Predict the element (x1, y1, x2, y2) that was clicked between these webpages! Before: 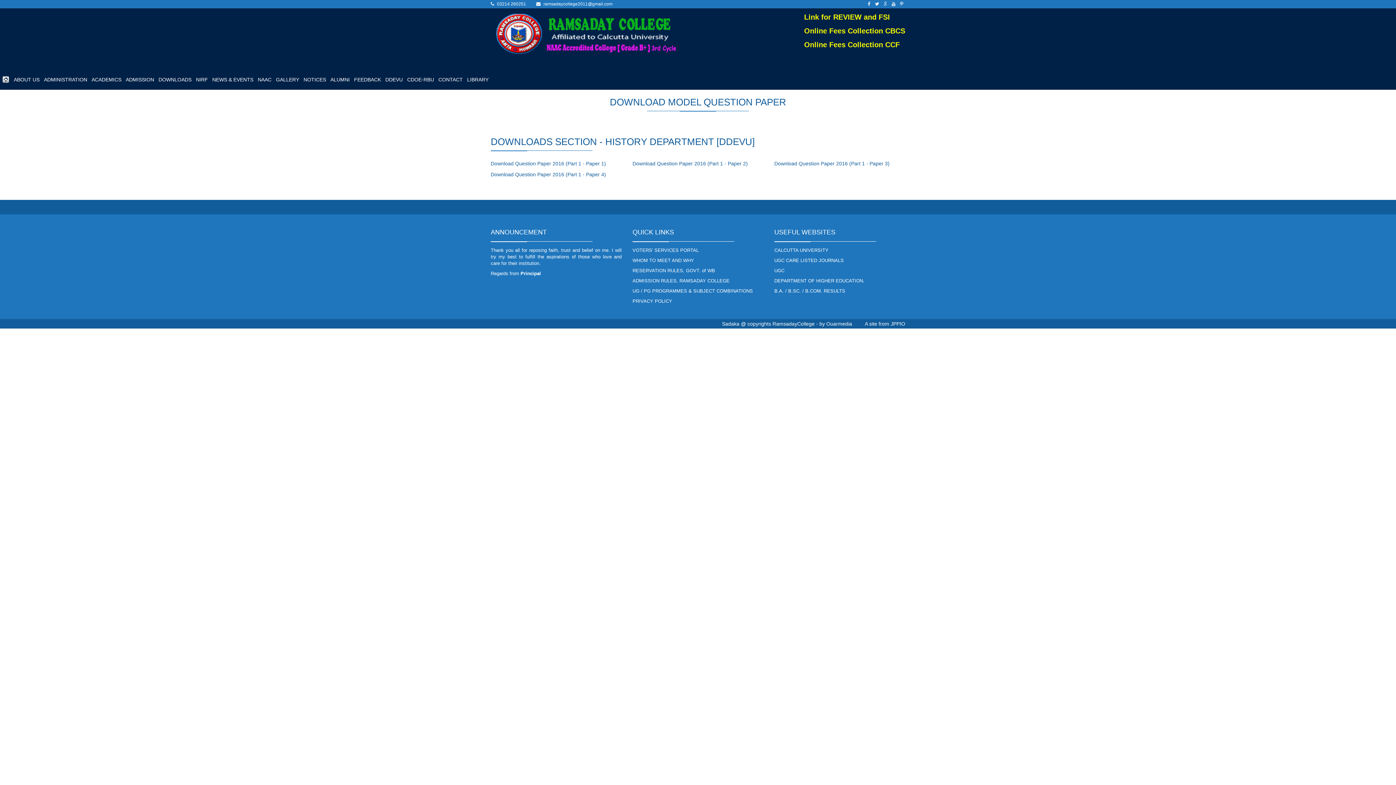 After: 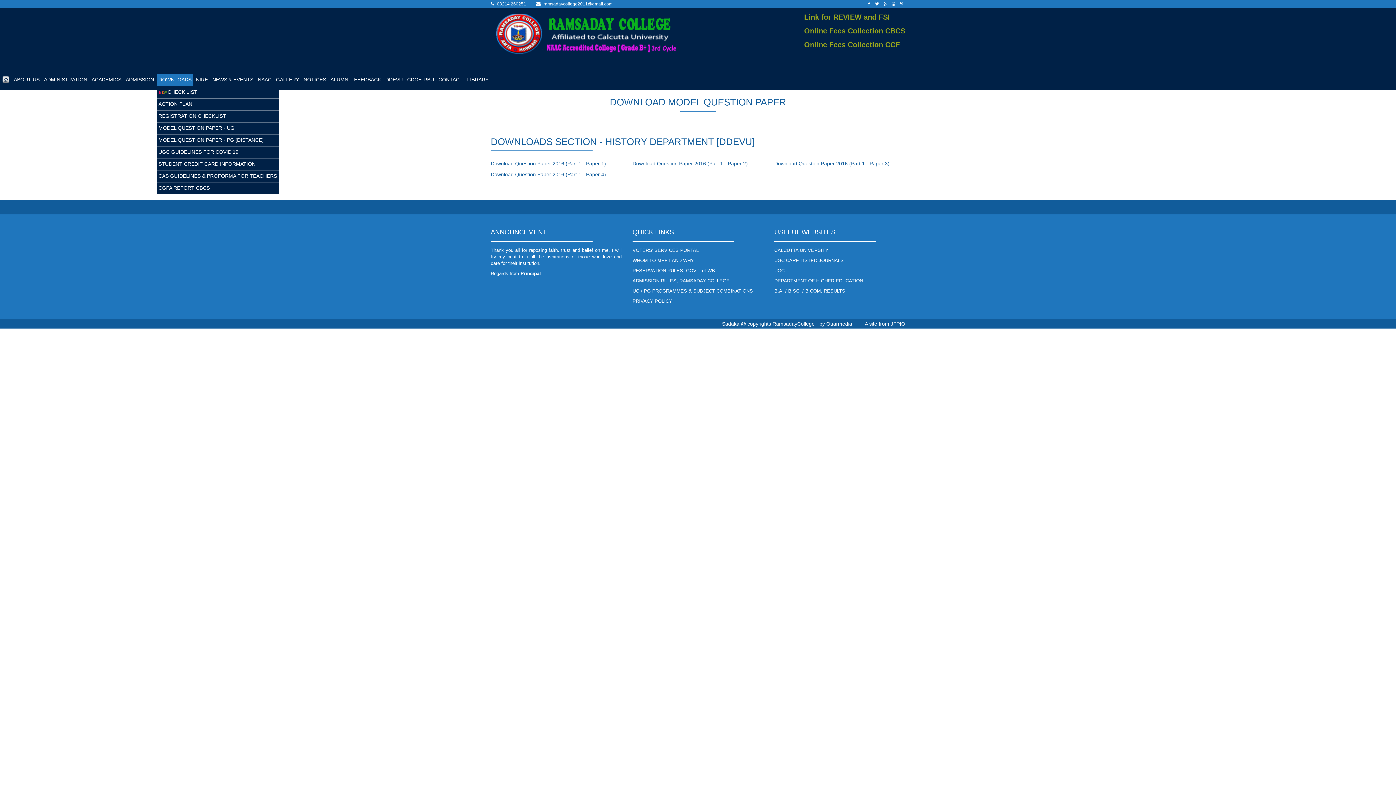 Action: label: DOWNLOADS bbox: (156, 74, 193, 85)